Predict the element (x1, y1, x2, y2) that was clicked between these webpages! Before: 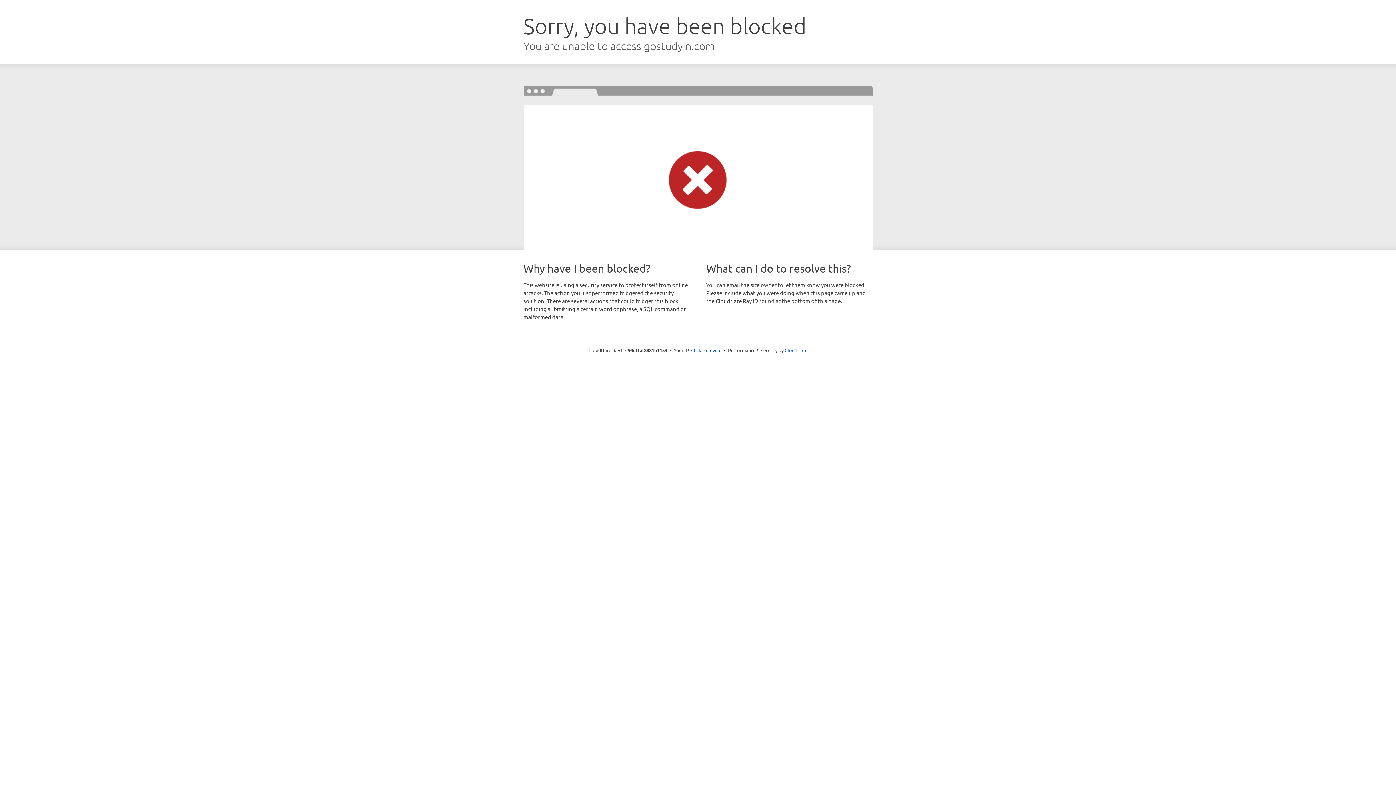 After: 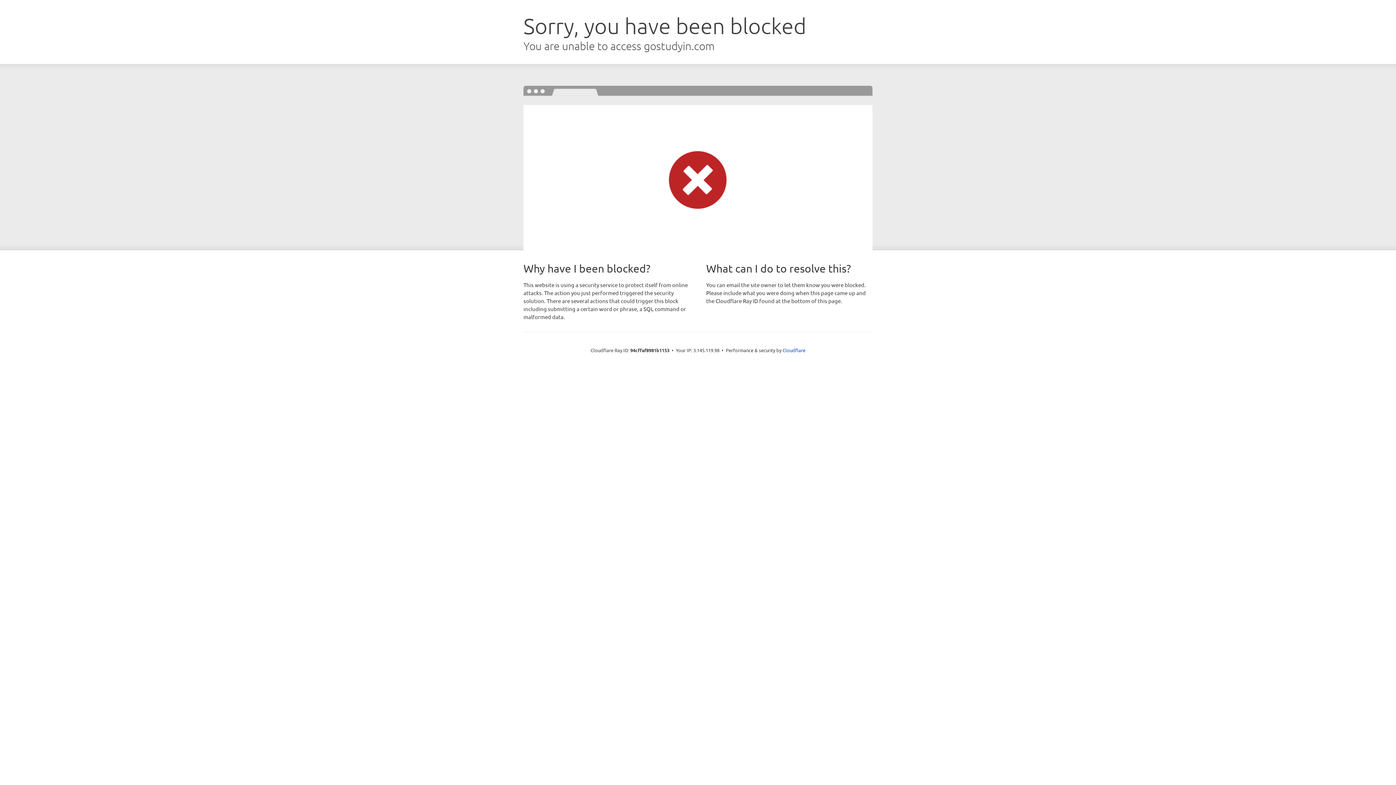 Action: bbox: (691, 346, 721, 353) label: Click to reveal